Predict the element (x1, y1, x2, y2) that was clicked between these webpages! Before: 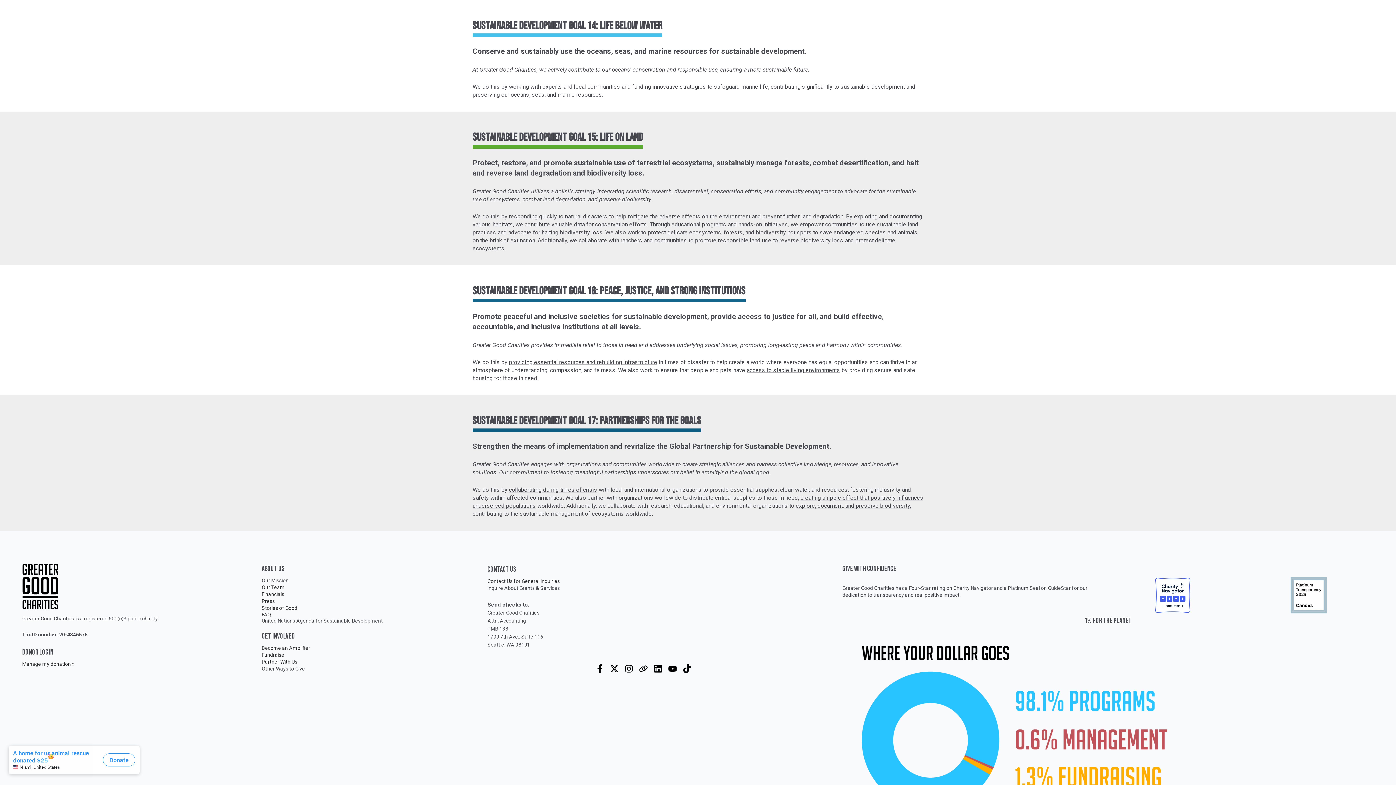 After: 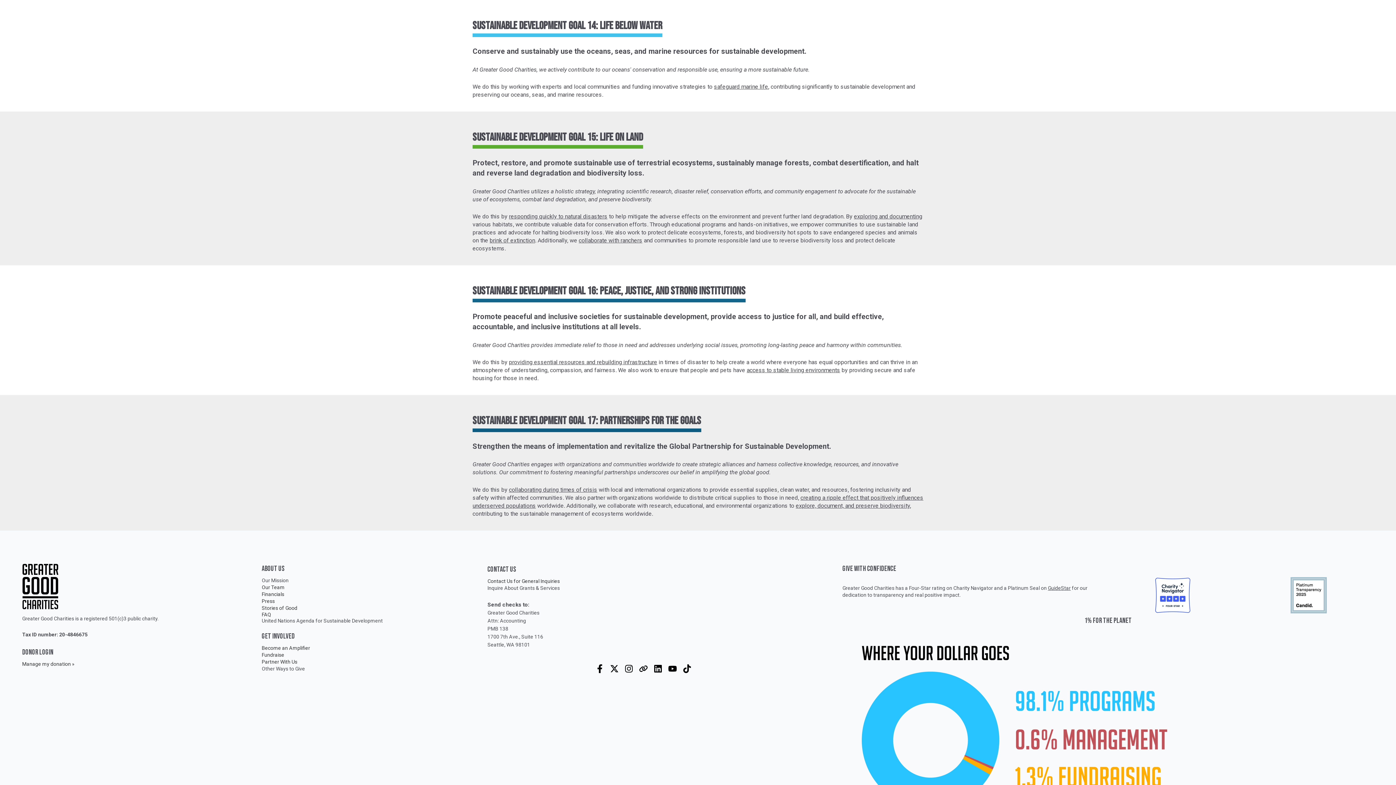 Action: bbox: (1048, 585, 1071, 591) label: GuideStar